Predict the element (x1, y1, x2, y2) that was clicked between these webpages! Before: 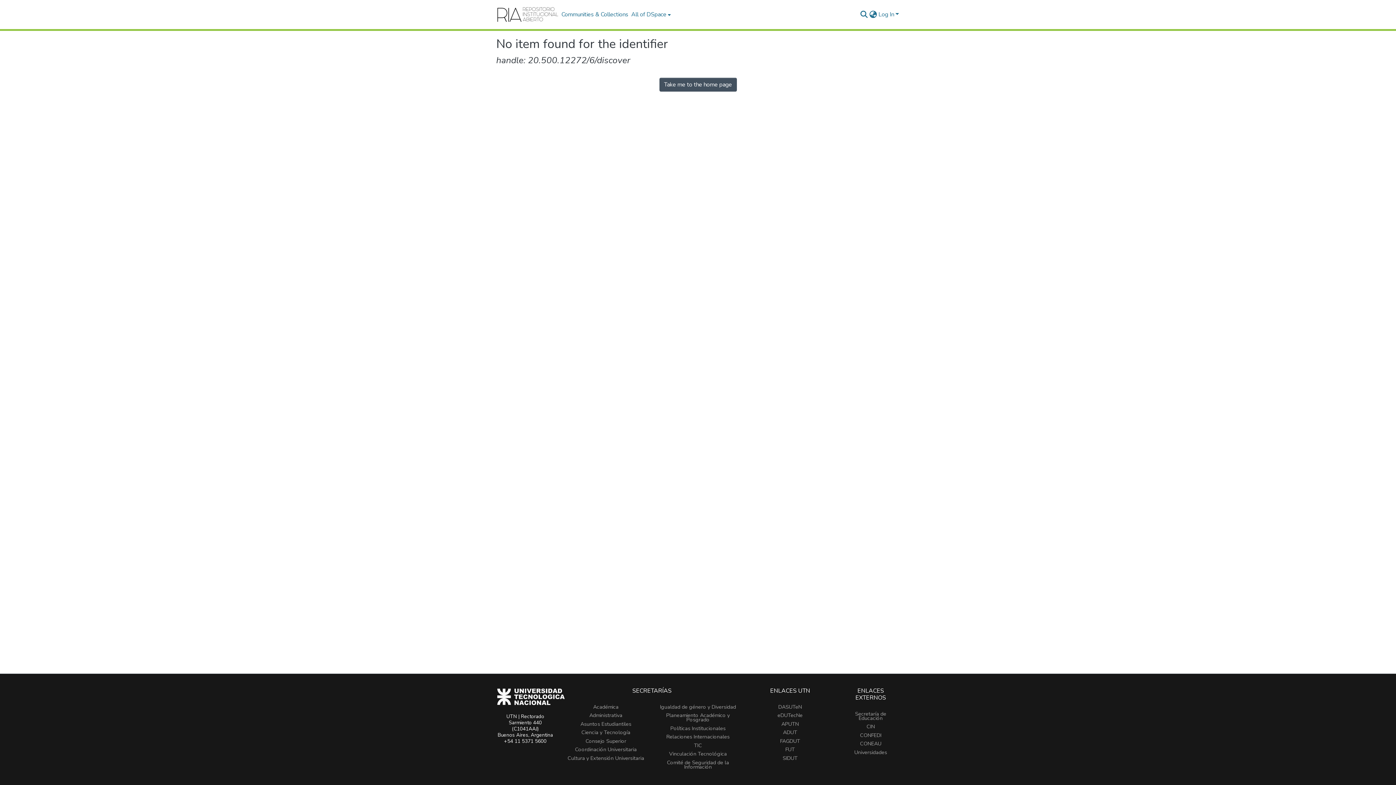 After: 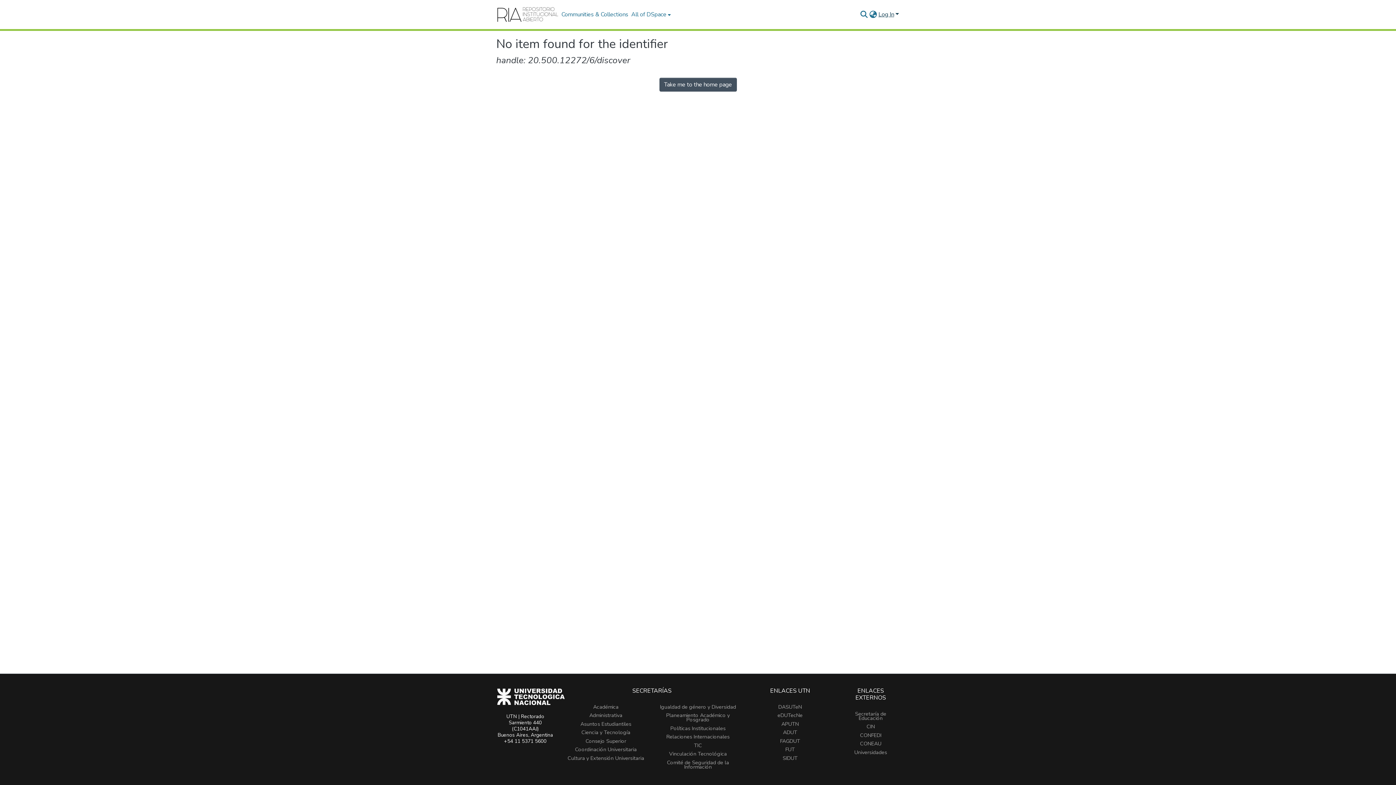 Action: label: Log In bbox: (877, 10, 900, 18)